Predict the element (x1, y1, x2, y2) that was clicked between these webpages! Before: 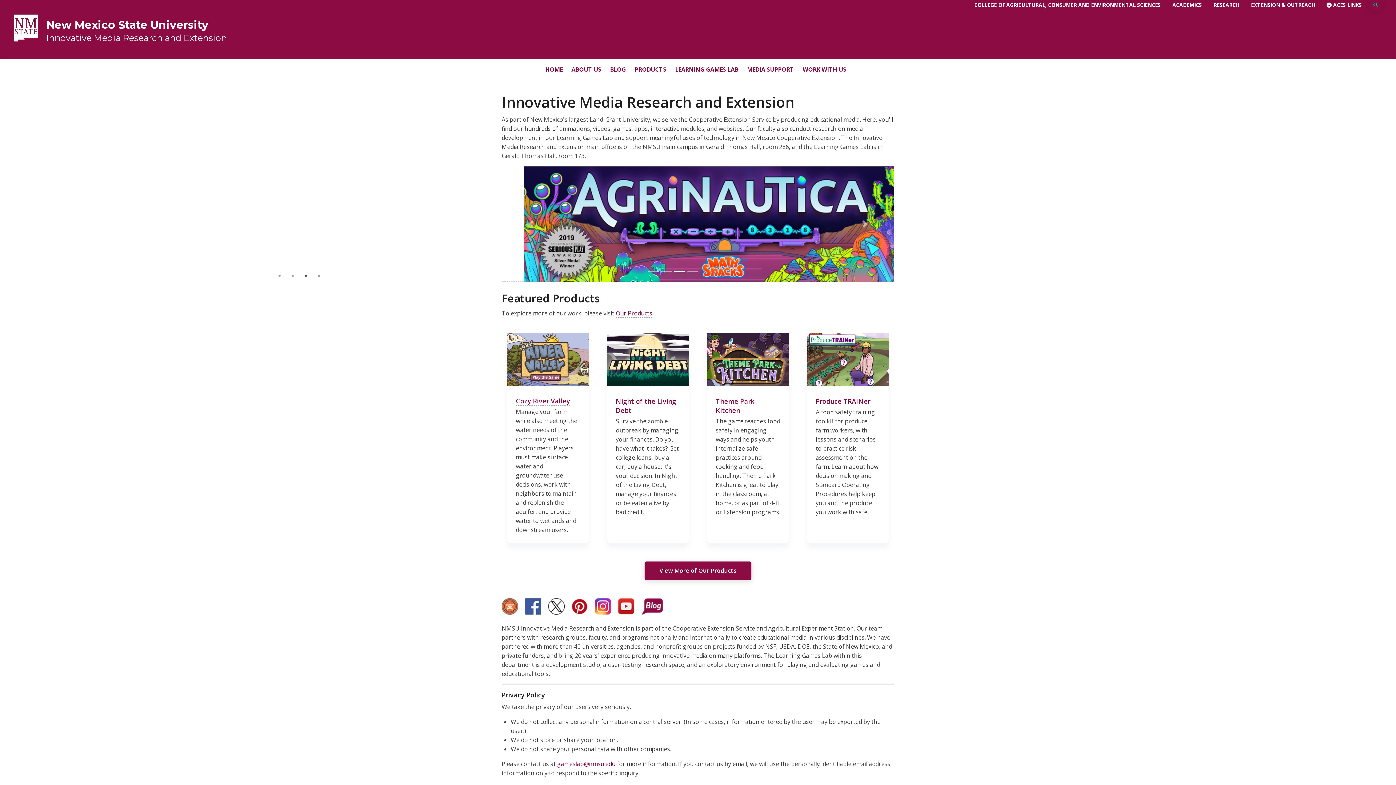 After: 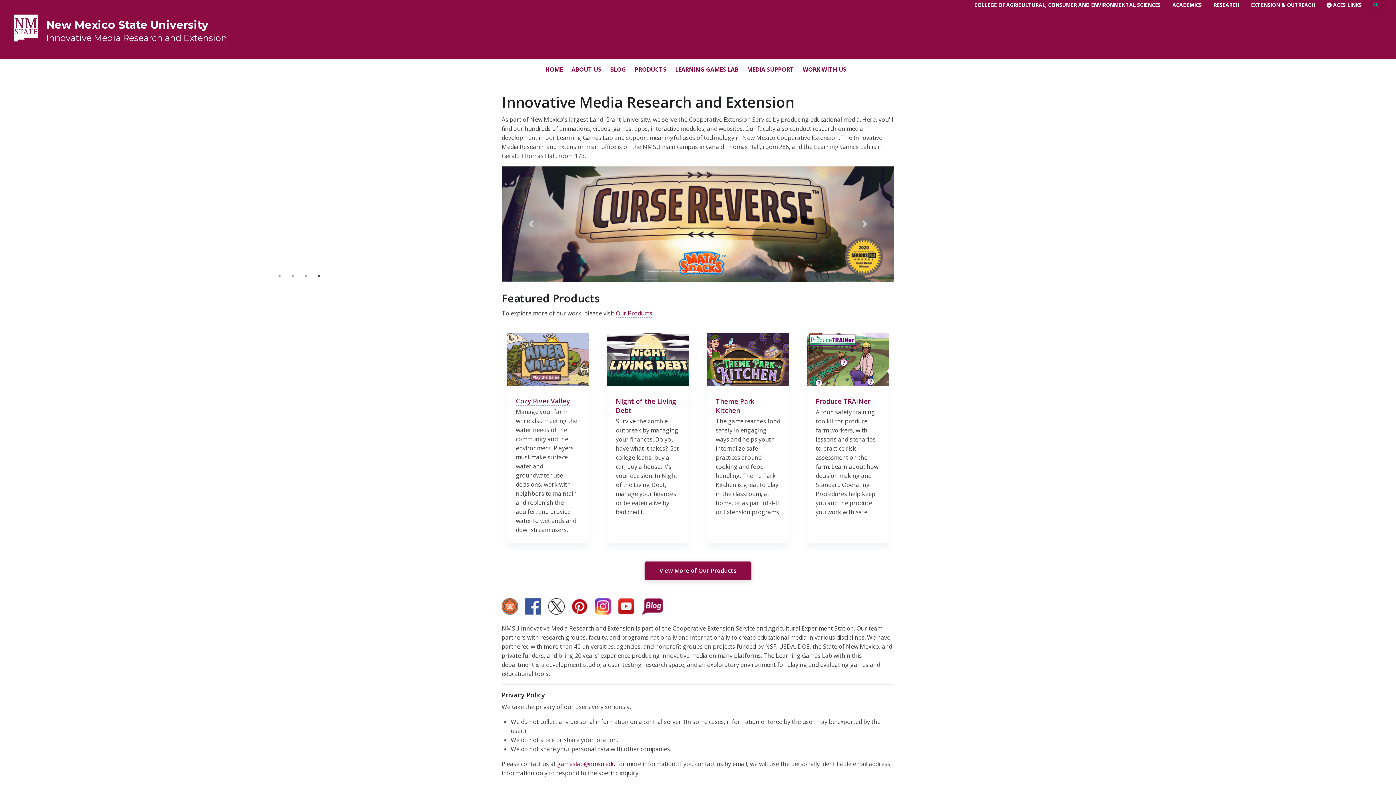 Action: label: Innovative Media Research and Extension bbox: (46, 32, 226, 43)